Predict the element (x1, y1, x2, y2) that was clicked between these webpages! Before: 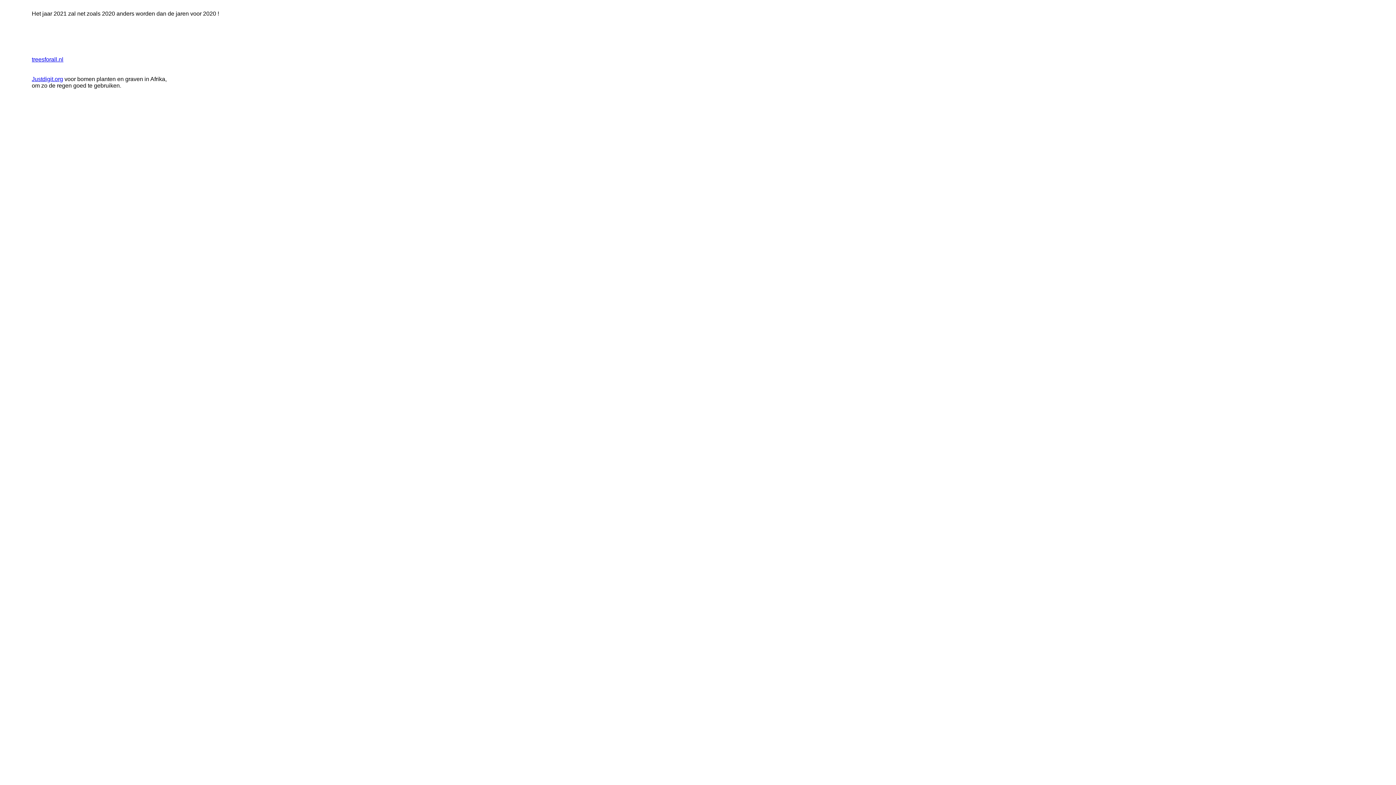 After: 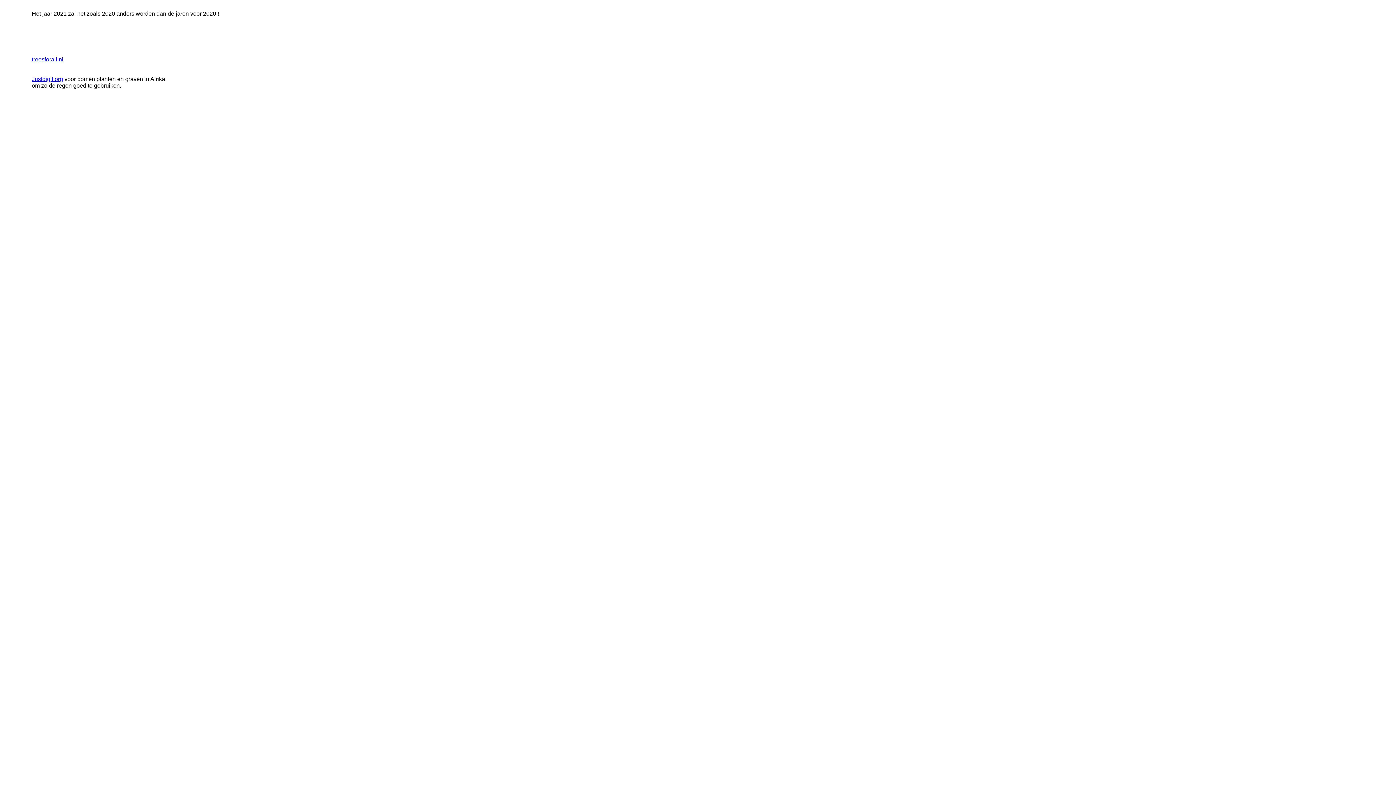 Action: label: treesforall.nl bbox: (31, 56, 63, 62)